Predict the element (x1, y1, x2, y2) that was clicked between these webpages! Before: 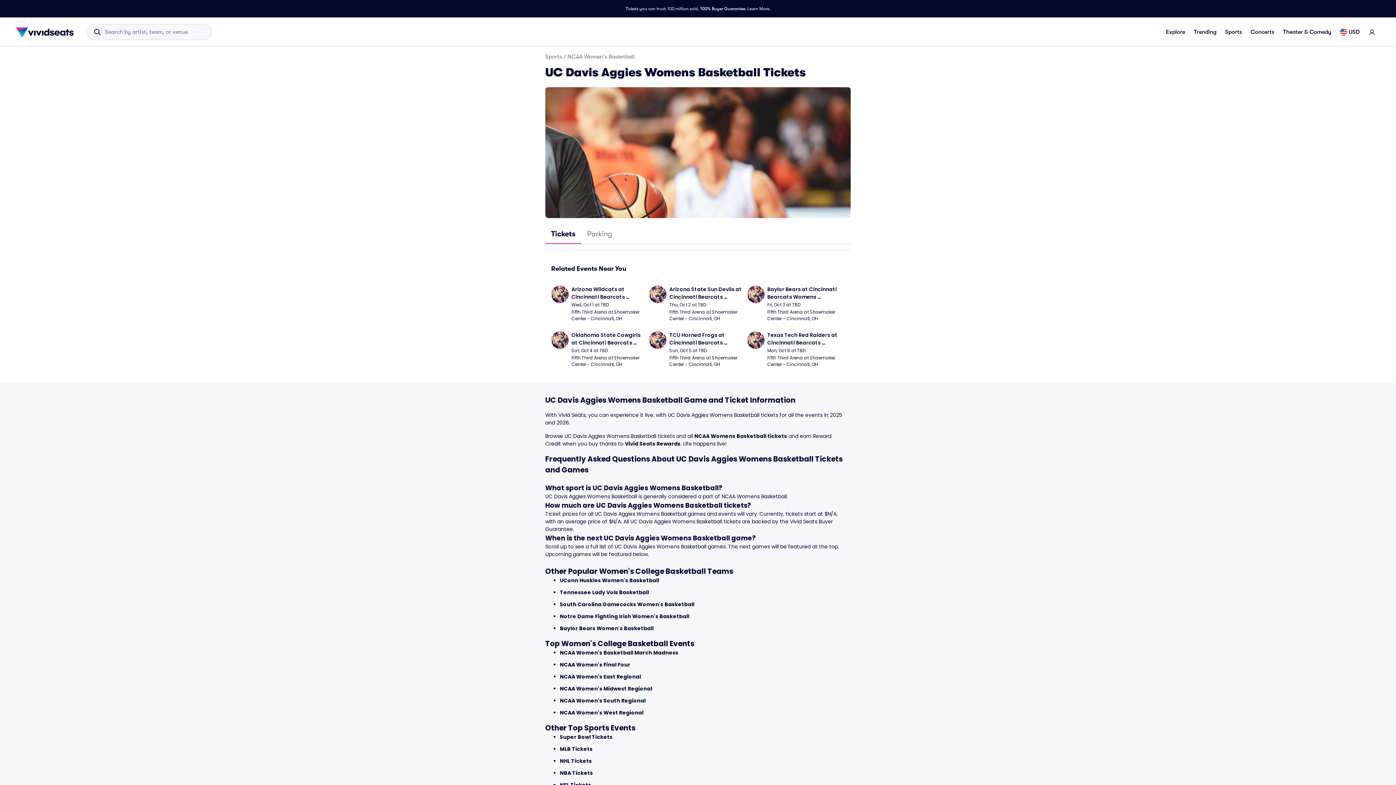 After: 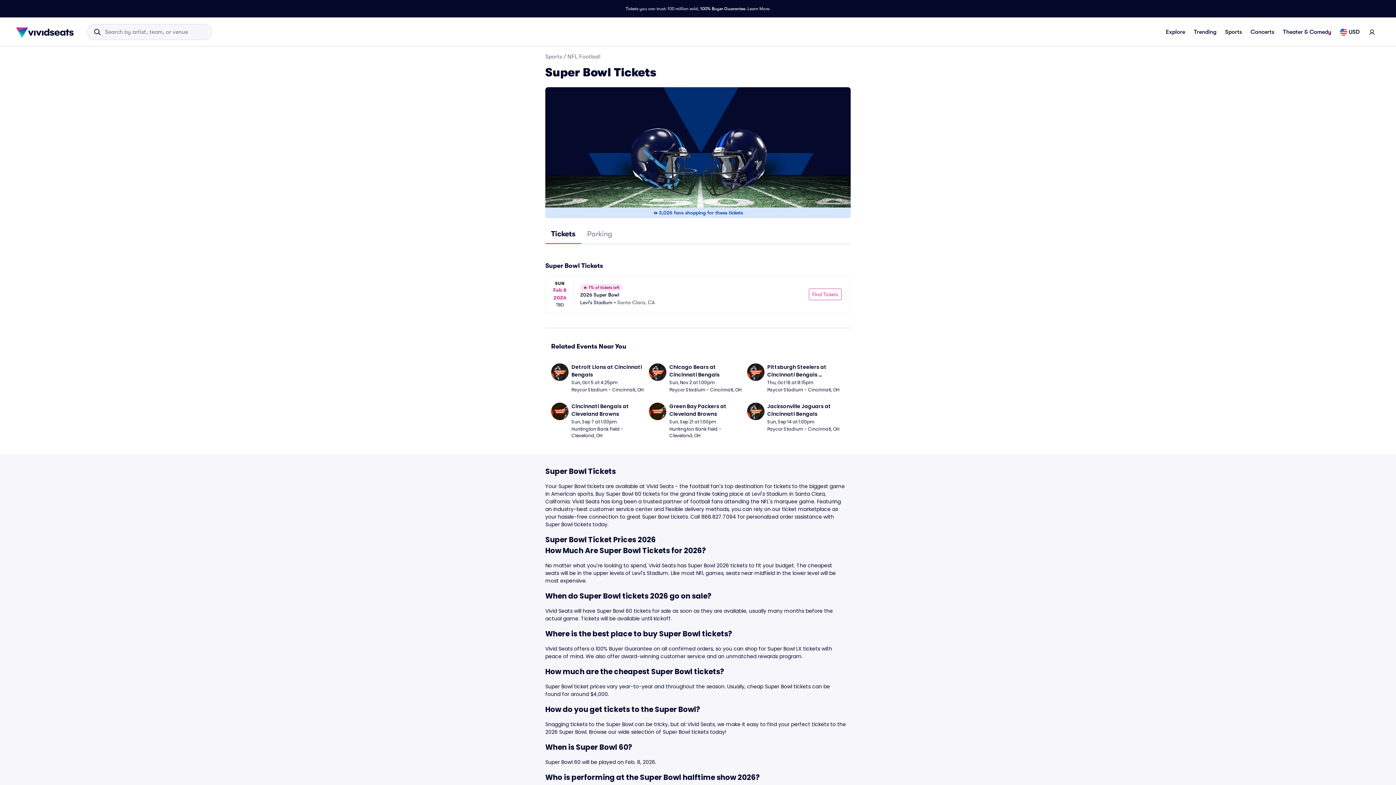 Action: bbox: (560, 733, 612, 741) label: Super Bowl Tickets